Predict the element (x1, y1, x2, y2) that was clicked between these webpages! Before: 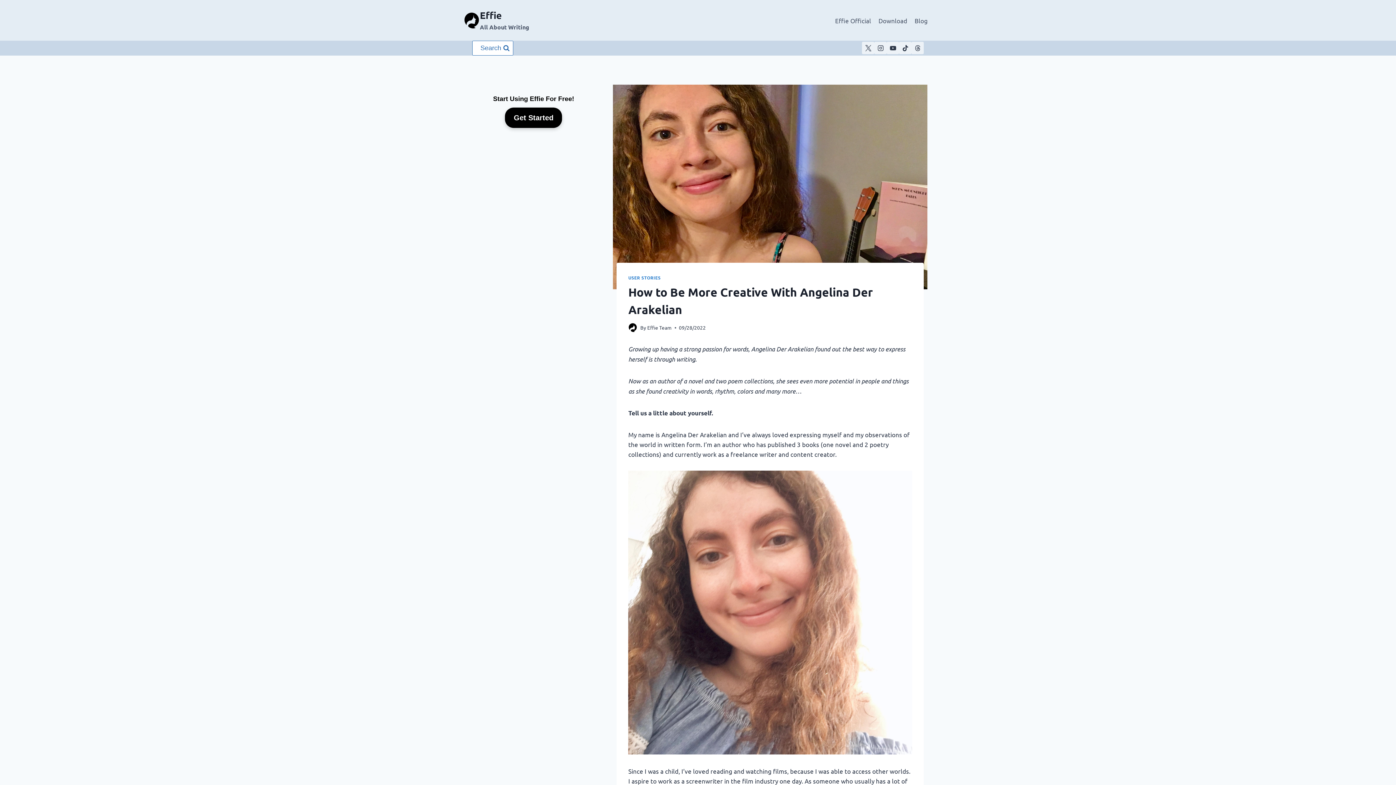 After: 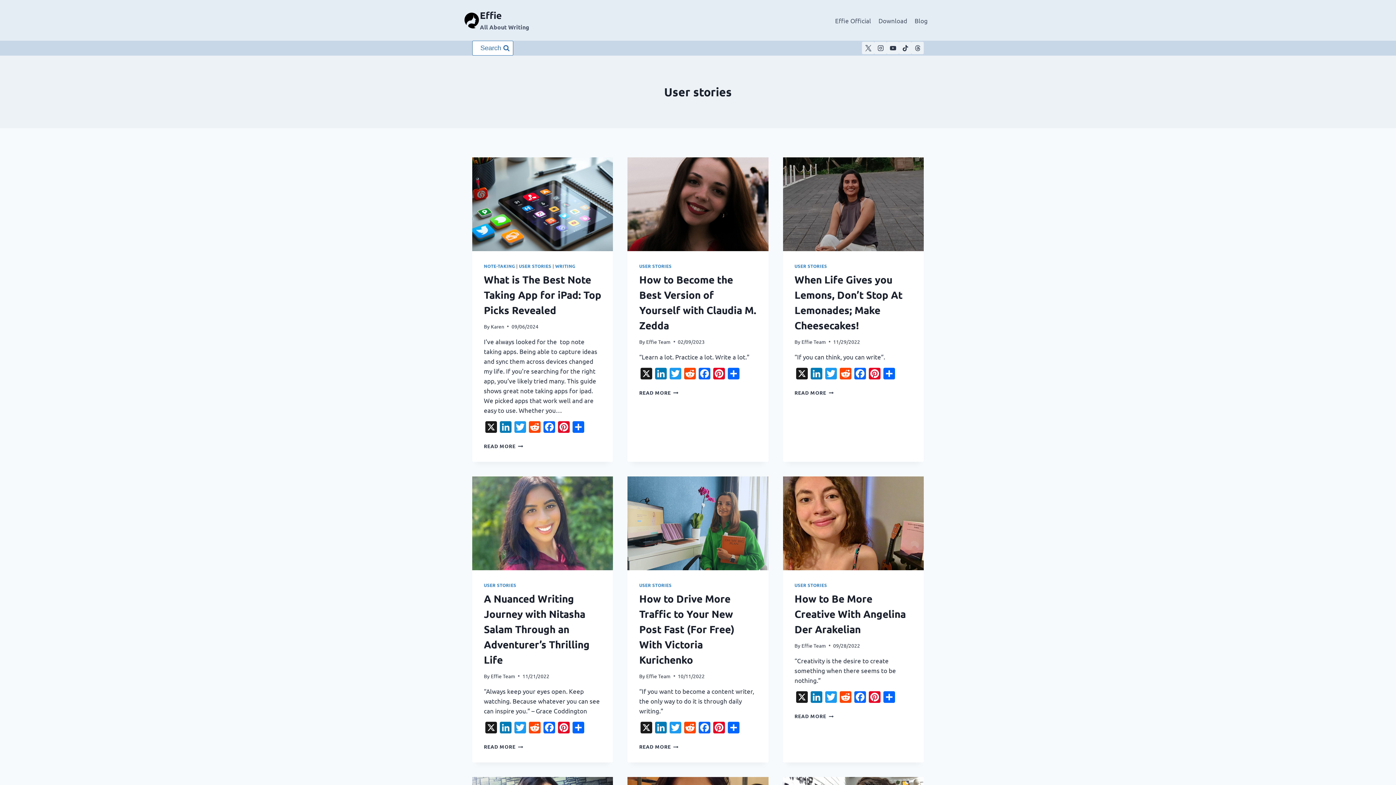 Action: label: USER STORIES bbox: (628, 274, 660, 280)